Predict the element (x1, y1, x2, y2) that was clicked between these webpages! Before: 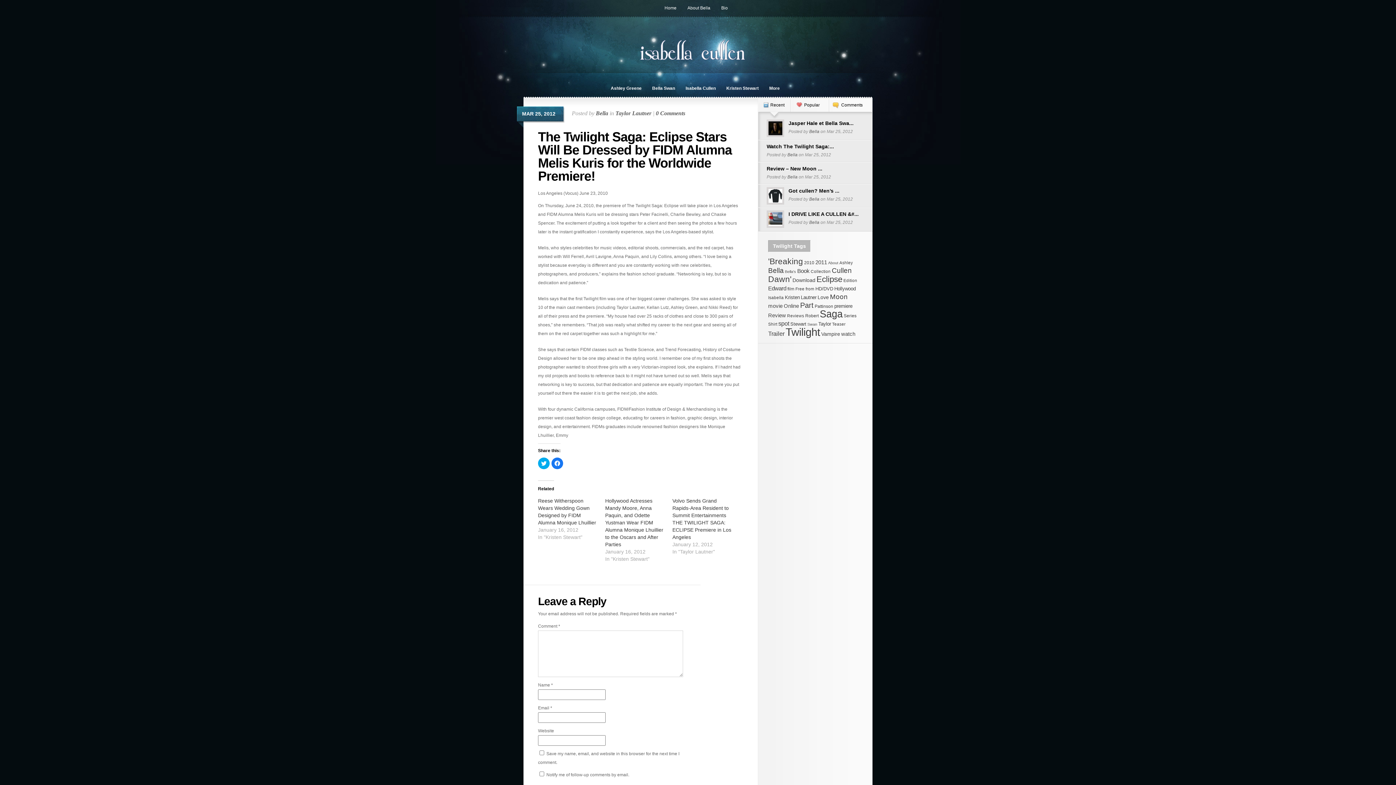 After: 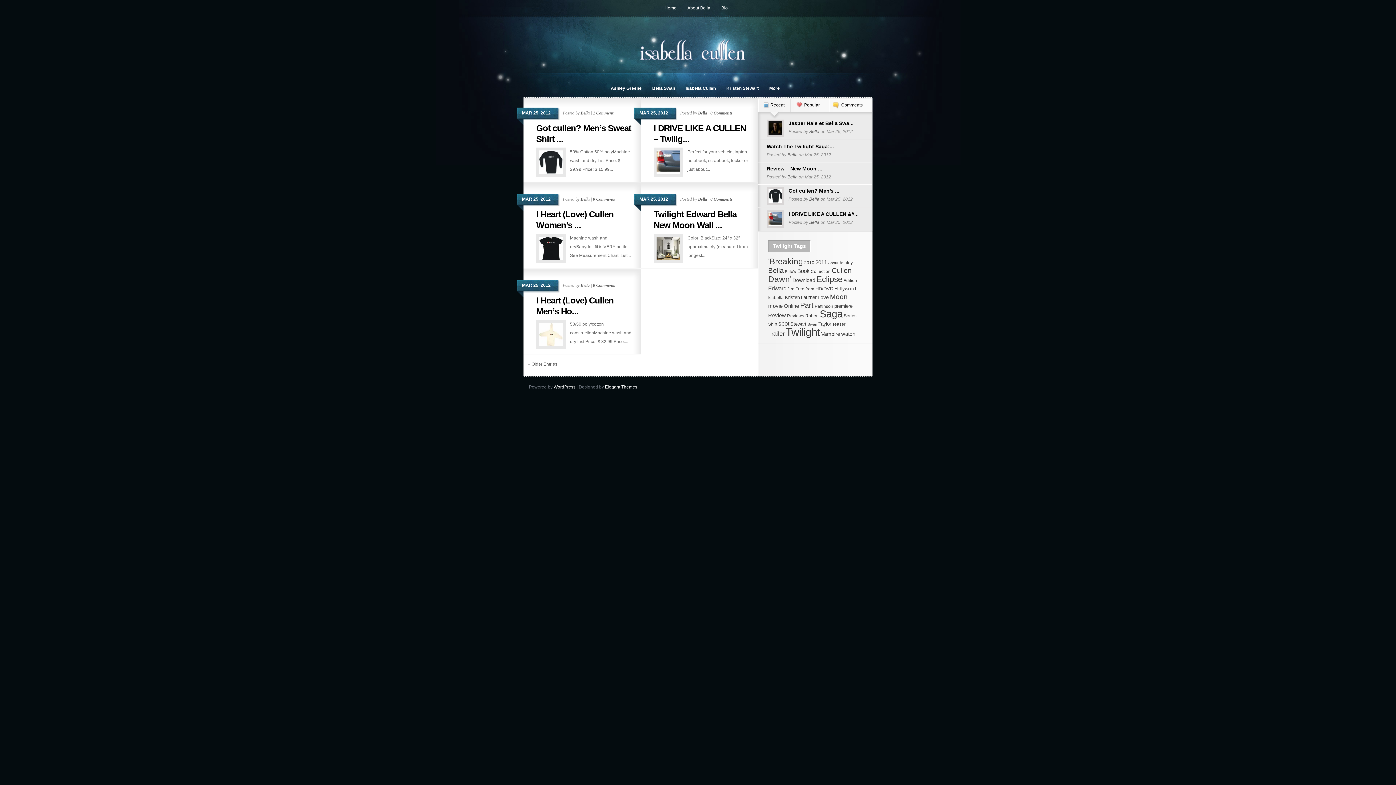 Action: label: Cullen (26 items) bbox: (832, 266, 852, 274)